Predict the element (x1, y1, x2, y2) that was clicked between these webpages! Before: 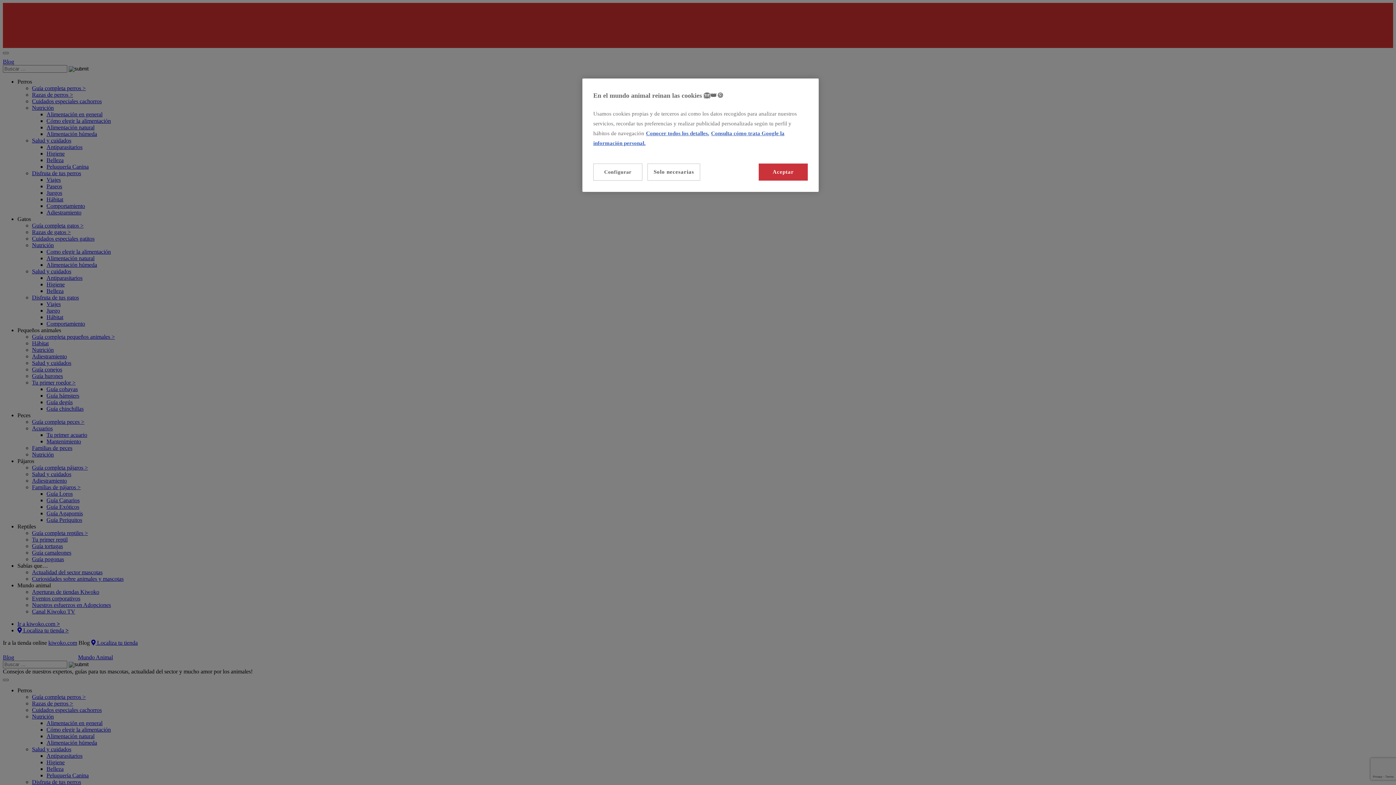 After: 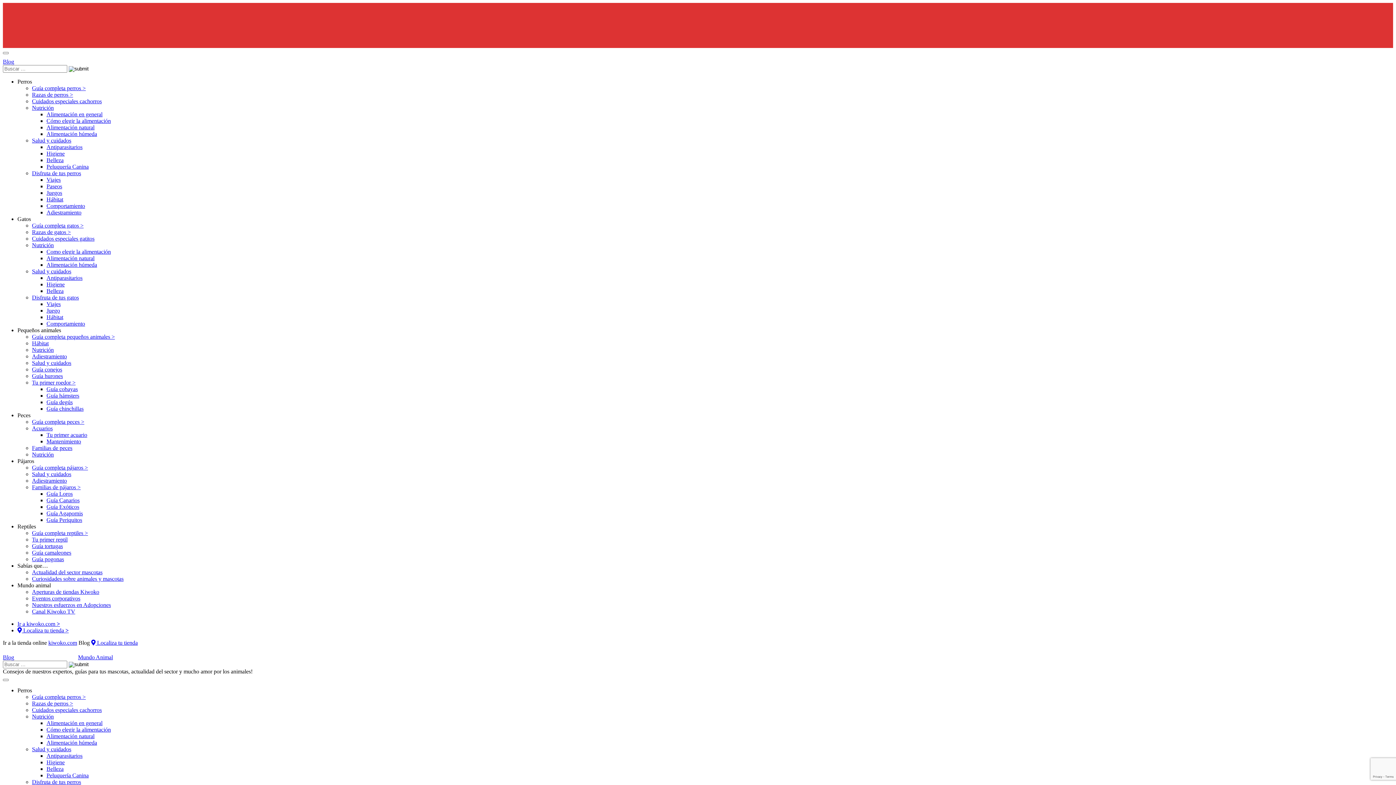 Action: label: Solo necesarias bbox: (647, 163, 700, 180)